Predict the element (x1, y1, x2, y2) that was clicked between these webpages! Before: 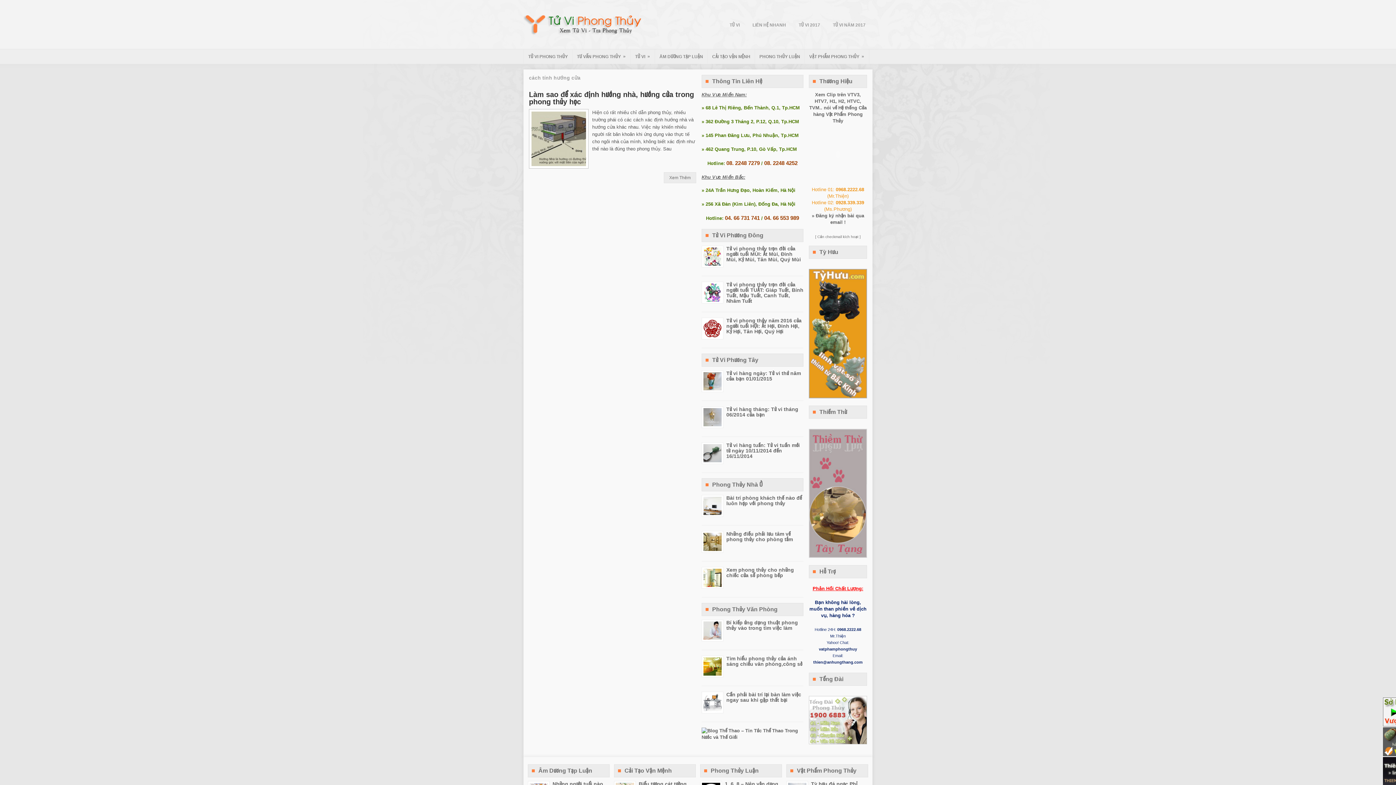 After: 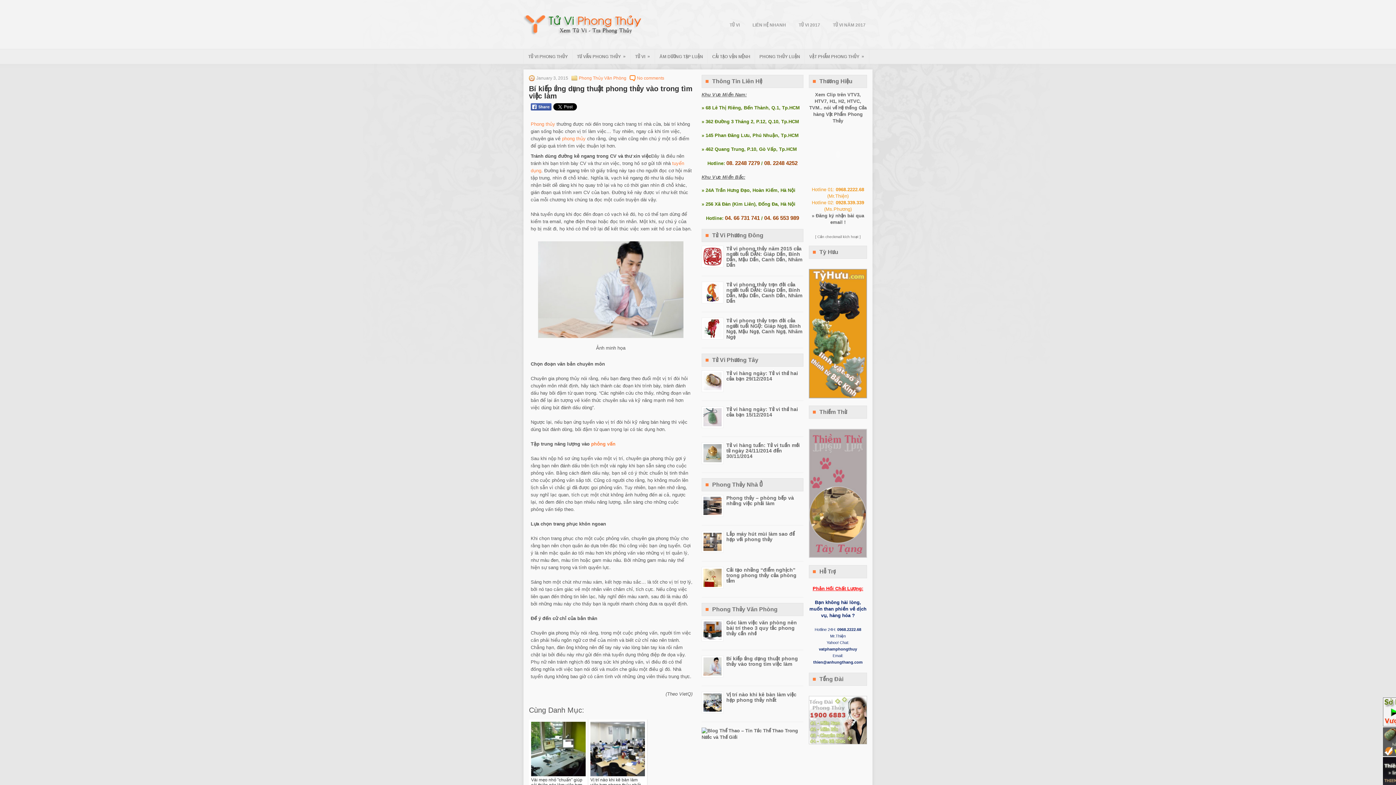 Action: bbox: (726, 620, 798, 631) label: Bí kiếp ứng dụng thuật phong thủy vào trong tìm việc làm